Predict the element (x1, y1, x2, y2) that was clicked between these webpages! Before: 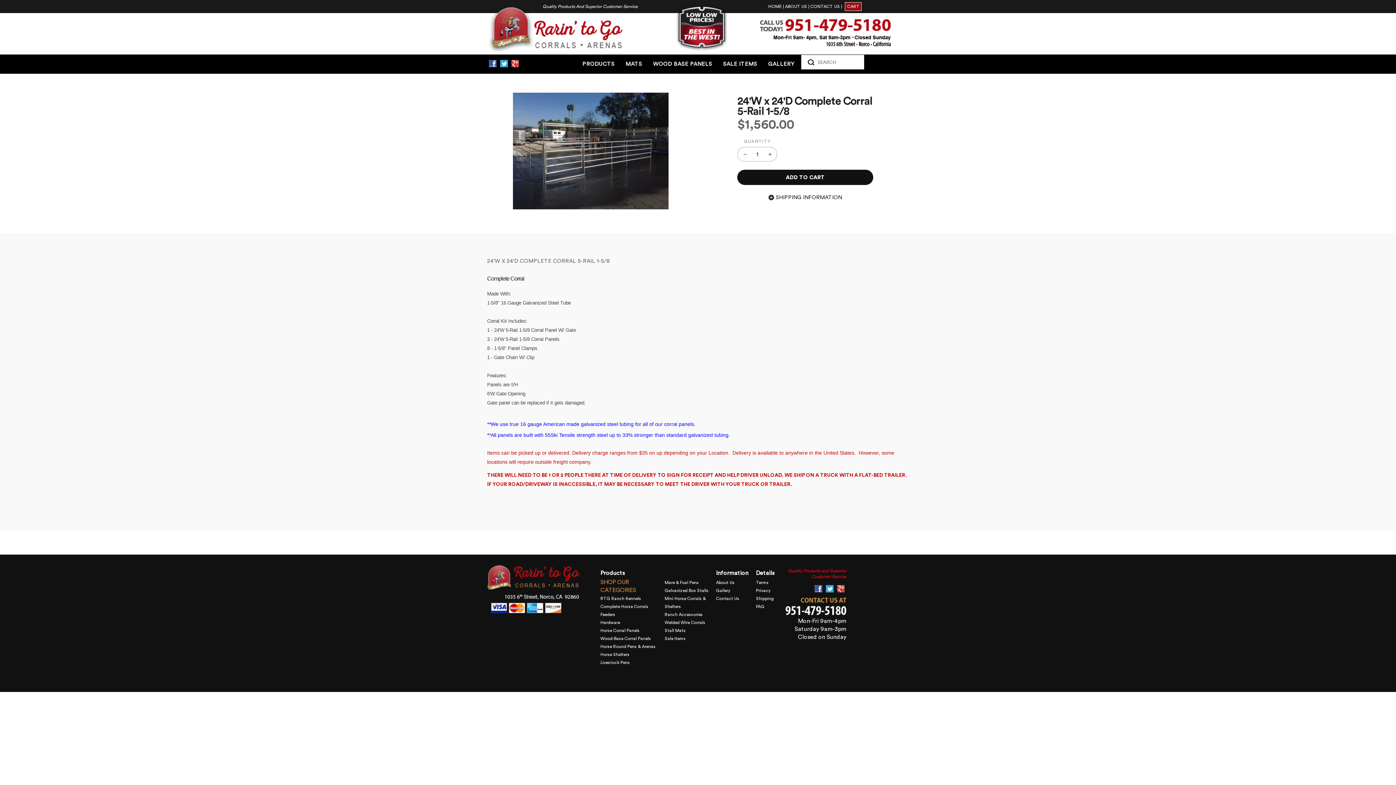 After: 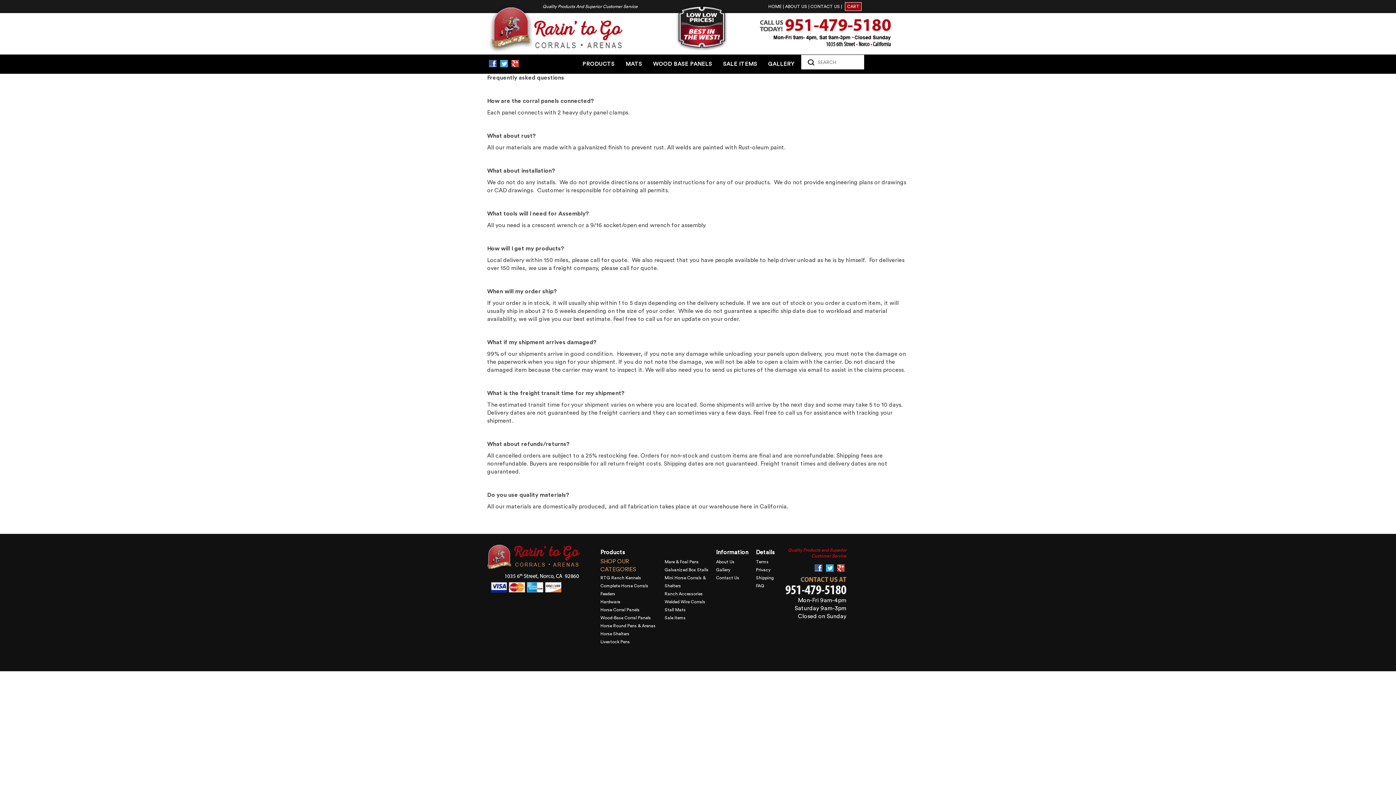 Action: label: FAQ bbox: (756, 604, 764, 609)